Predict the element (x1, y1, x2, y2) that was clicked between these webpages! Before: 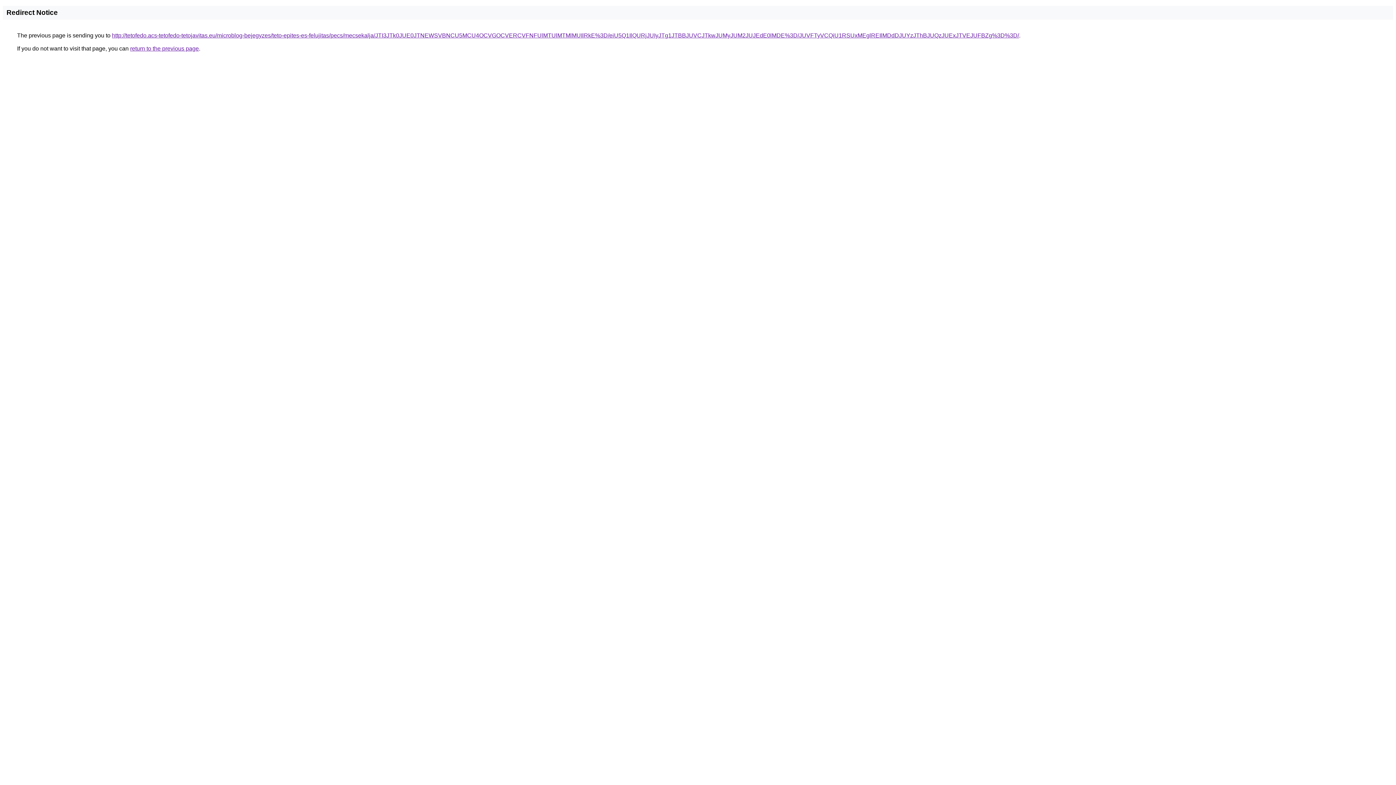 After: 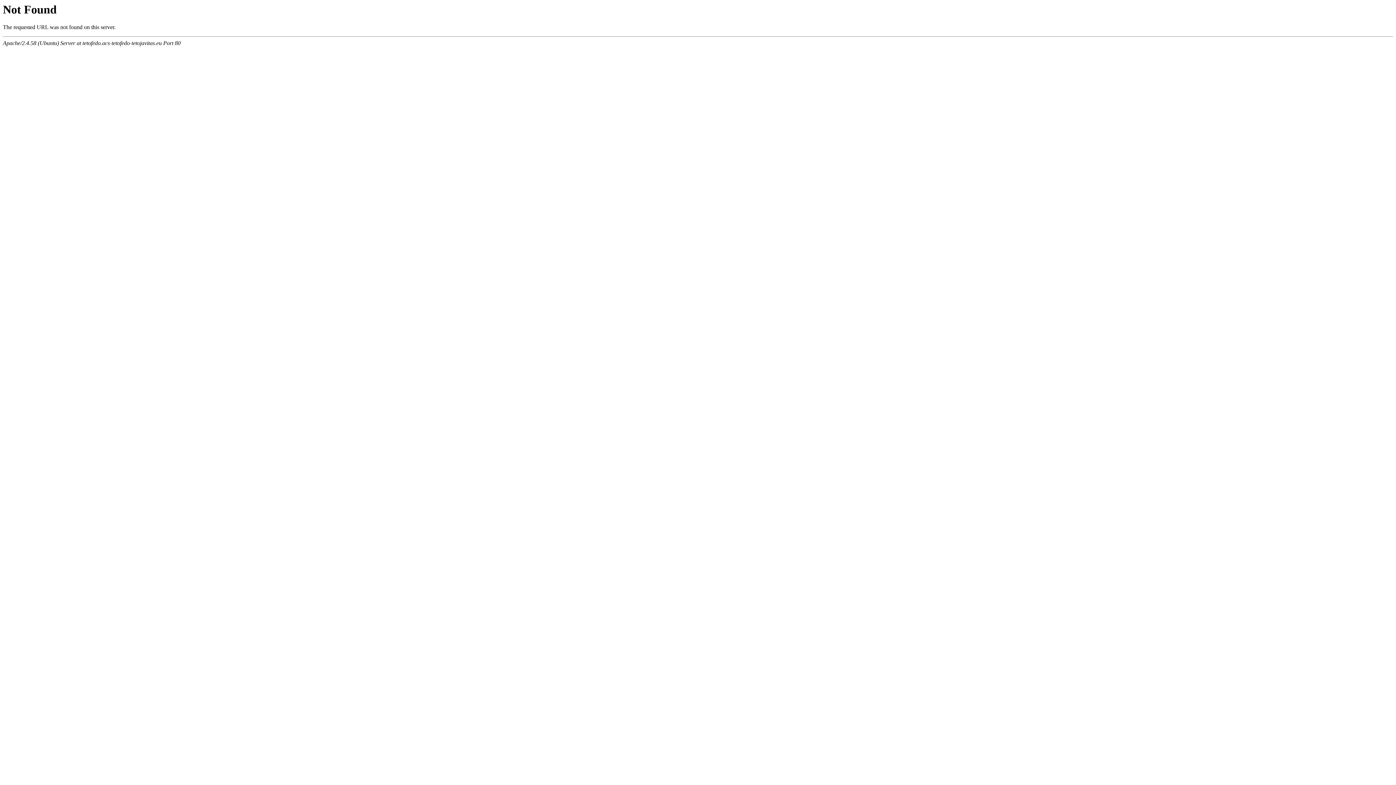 Action: bbox: (112, 32, 1019, 38) label: http://tetofedo.acs-tetofedo-tetojavitas.eu/microblog-bejegyzes/teto-epites-es-felujitas/pecs/mecsekalja/JTI3JTk0JUE0JTNEWSVBNCU5MCU4OCVGOCVERCVFNFUlMTUlMTMlMUIlRkE%3D/eiU5Q1IlQURjJUIyJTg1JTBBJUVCJTkwJUMyJUM2JUJEdE0lMDE%3D/JUVFTyVCQiU1RSUxMEglREIlMDdDJUYzJThBJUQzJUExJTVEJUFBZg%3D%3D/